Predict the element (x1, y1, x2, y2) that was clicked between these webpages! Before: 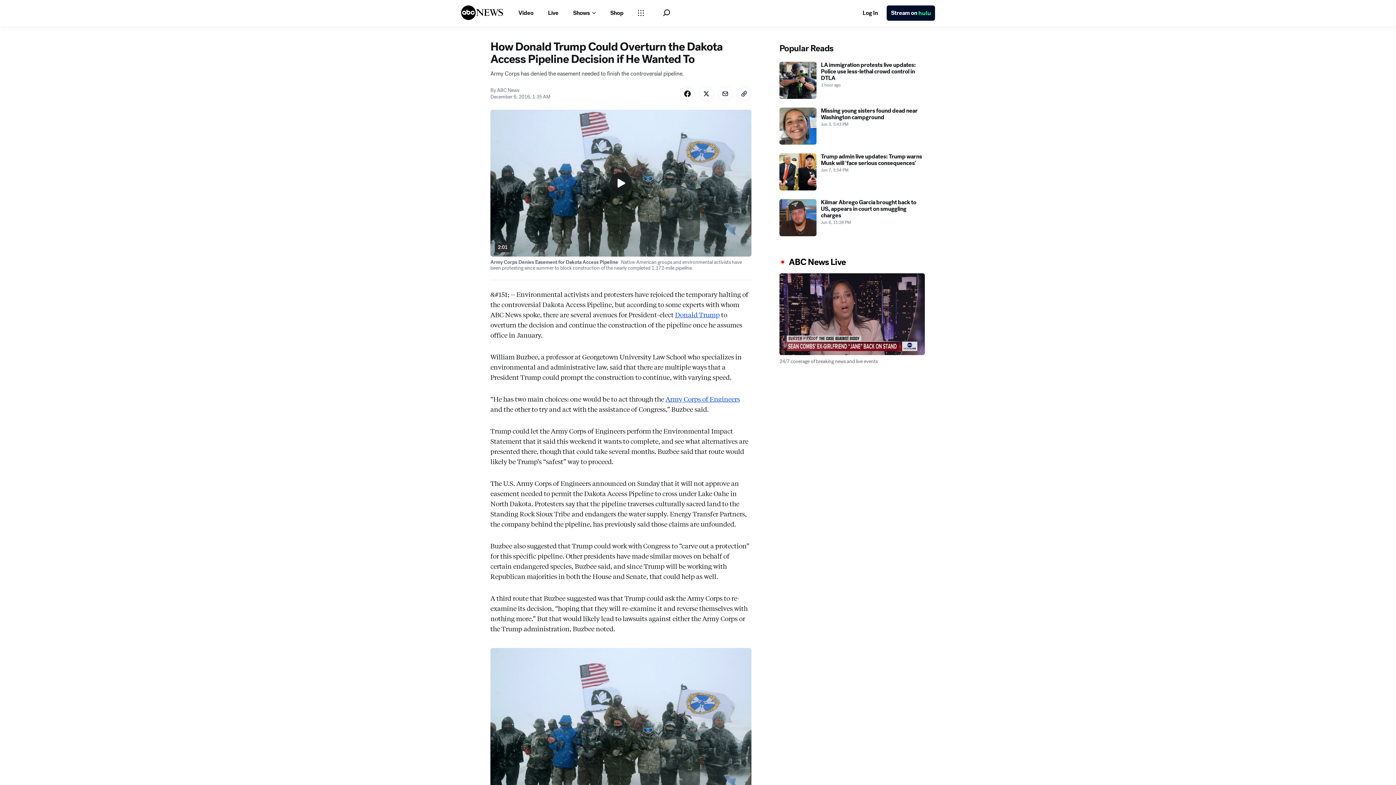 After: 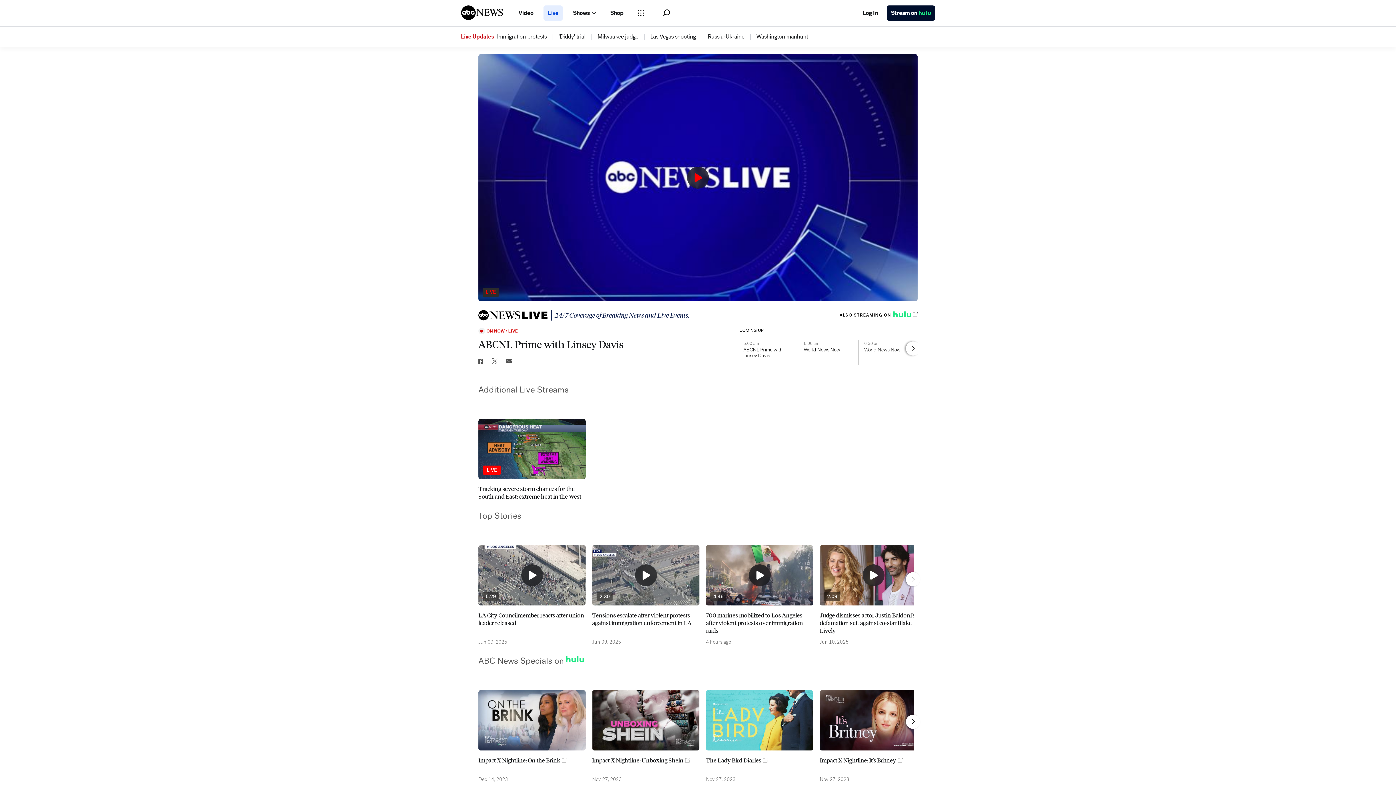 Action: bbox: (543, 5, 562, 20) label: Live